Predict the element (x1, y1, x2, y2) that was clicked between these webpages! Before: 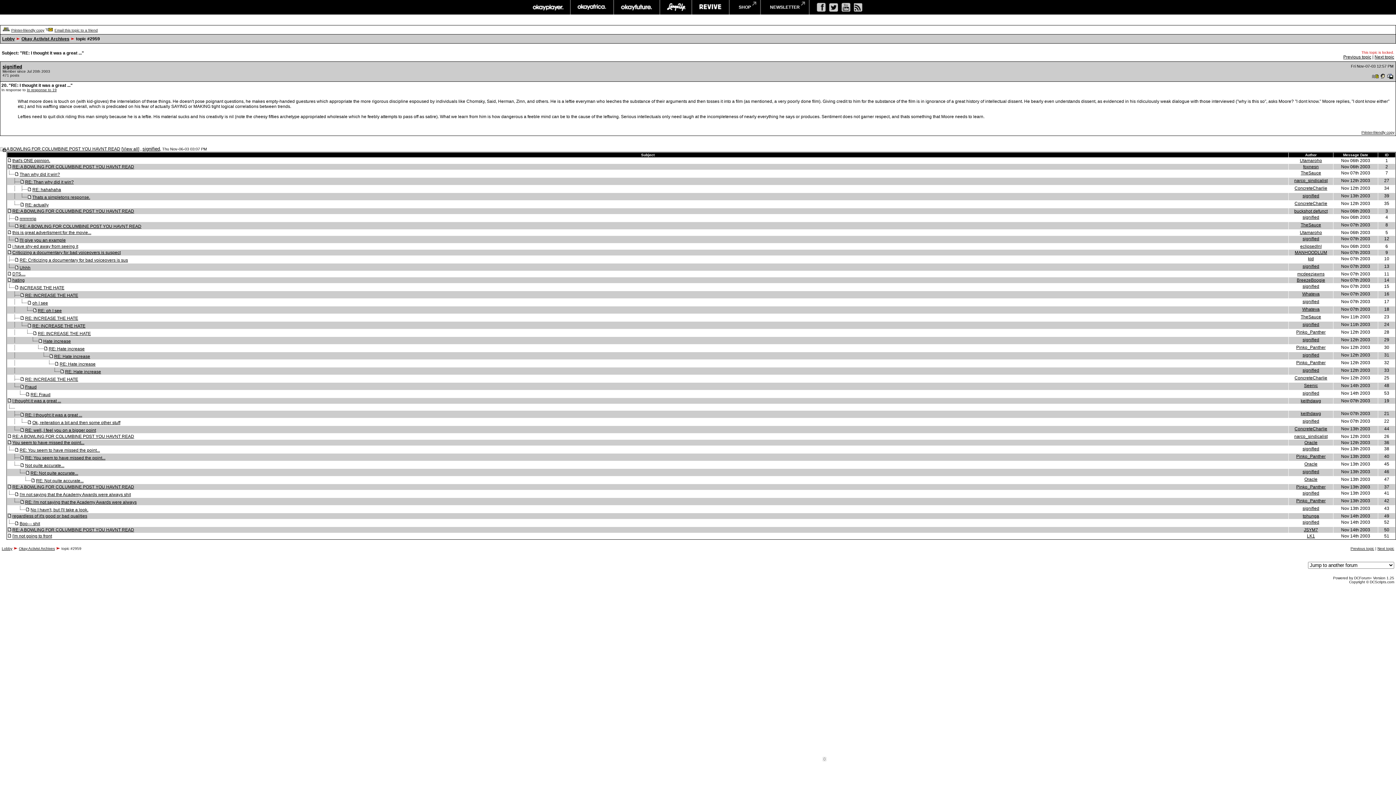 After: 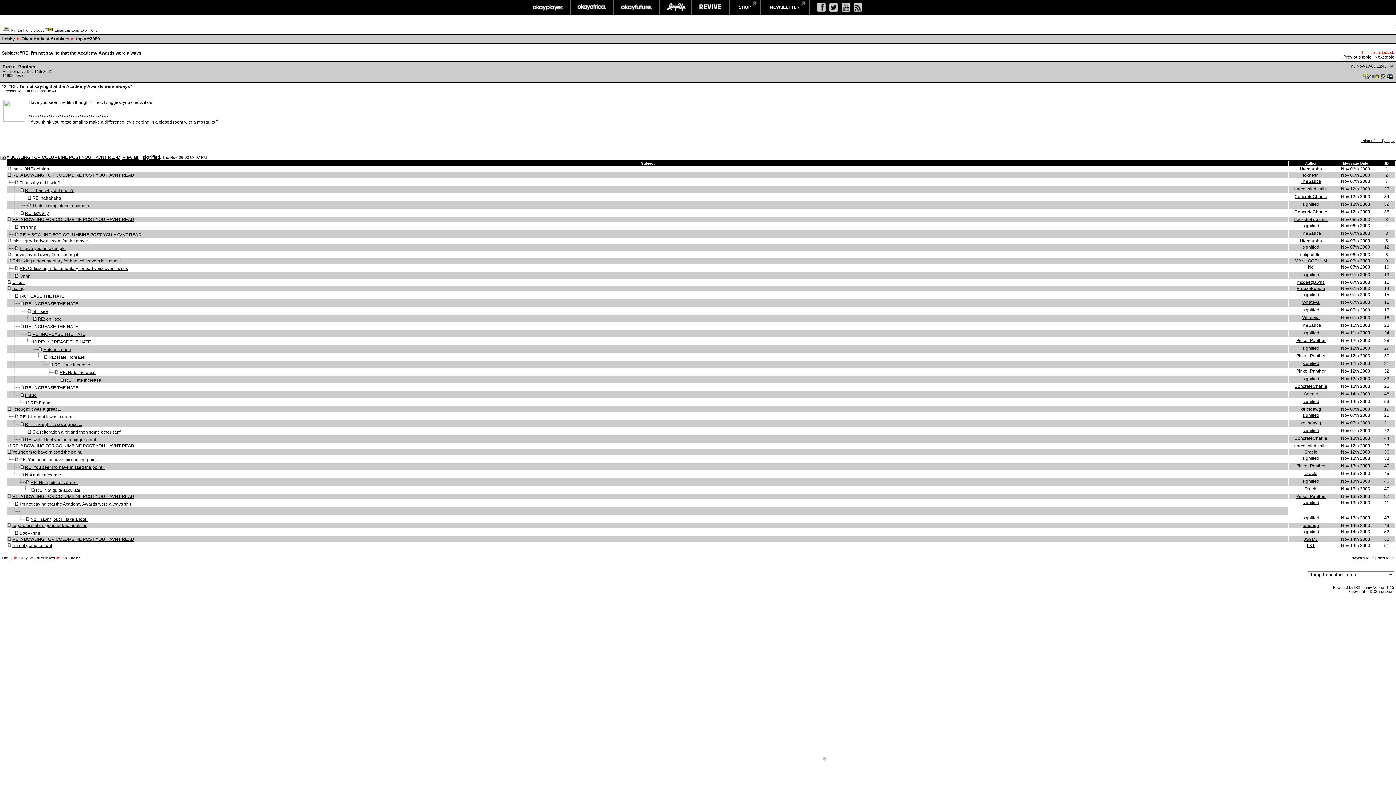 Action: bbox: (25, 500, 136, 505) label: RE: I'm not saying that the Academy Awards were always